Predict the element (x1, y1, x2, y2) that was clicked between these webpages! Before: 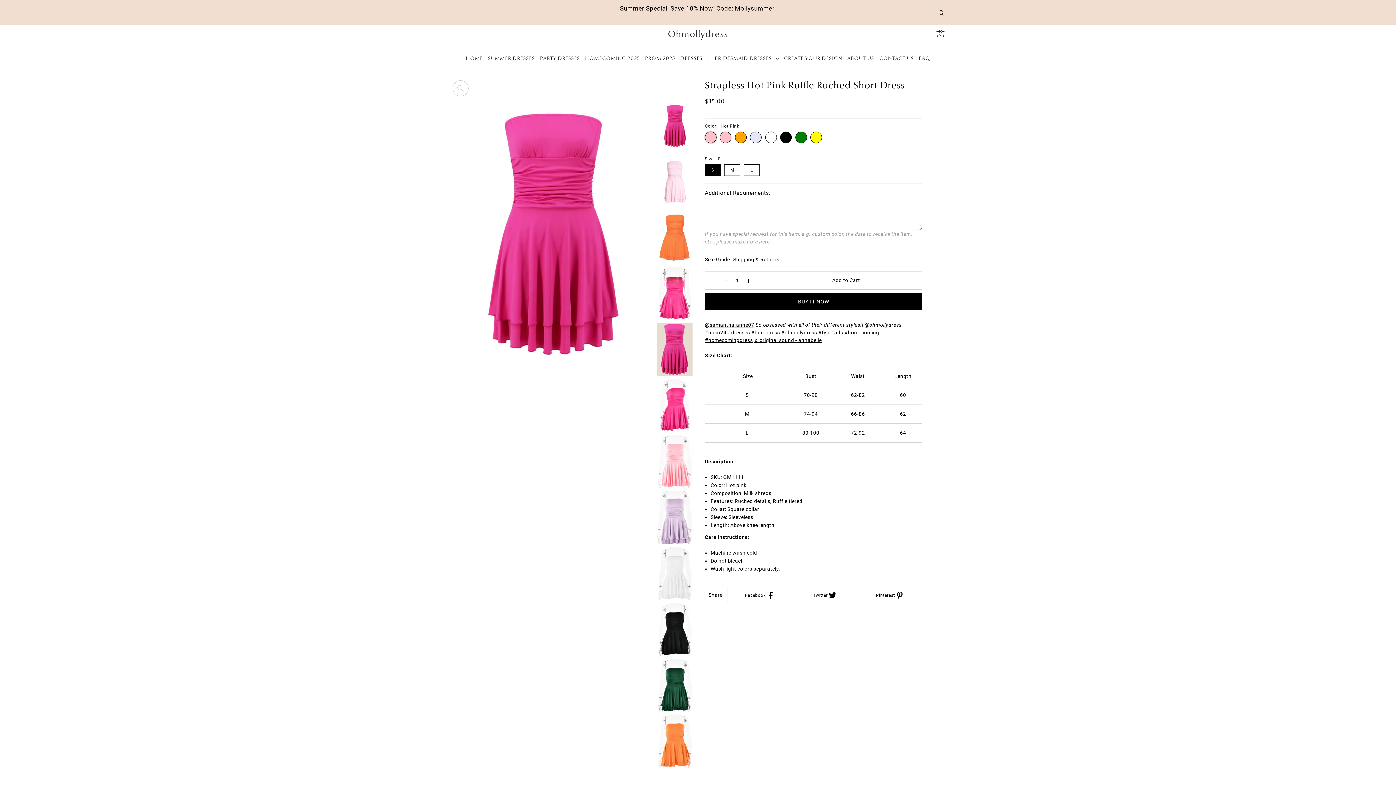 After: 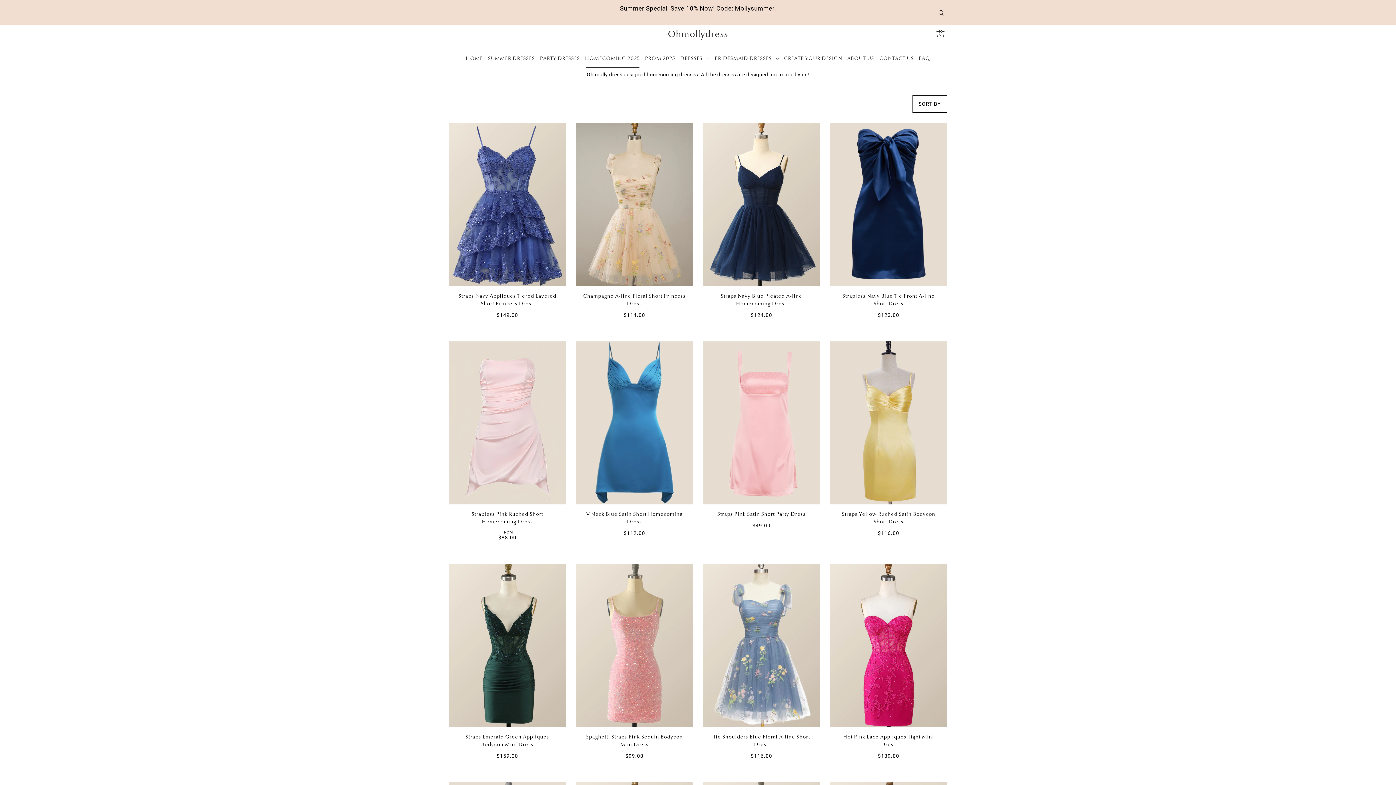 Action: bbox: (582, 48, 642, 67) label: HOMECOMING 2025